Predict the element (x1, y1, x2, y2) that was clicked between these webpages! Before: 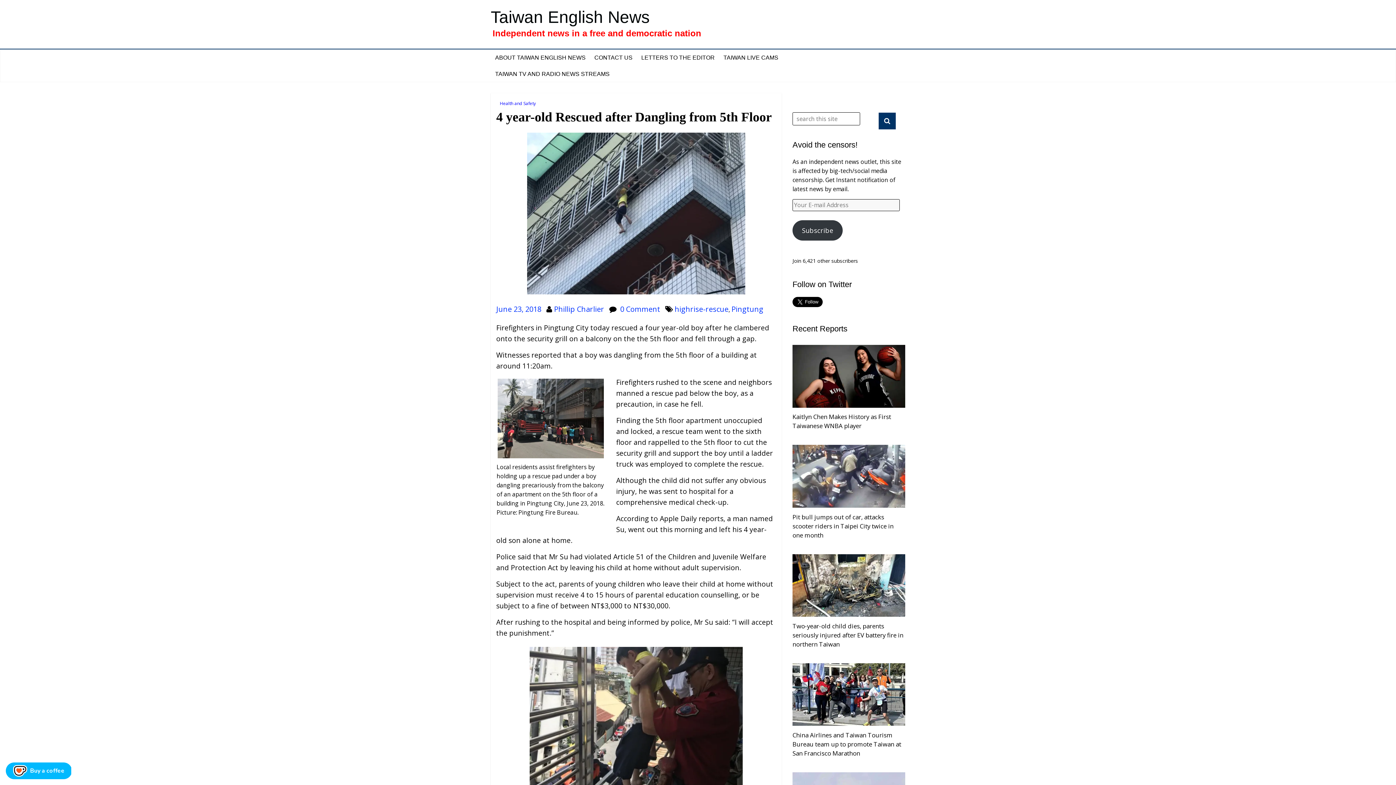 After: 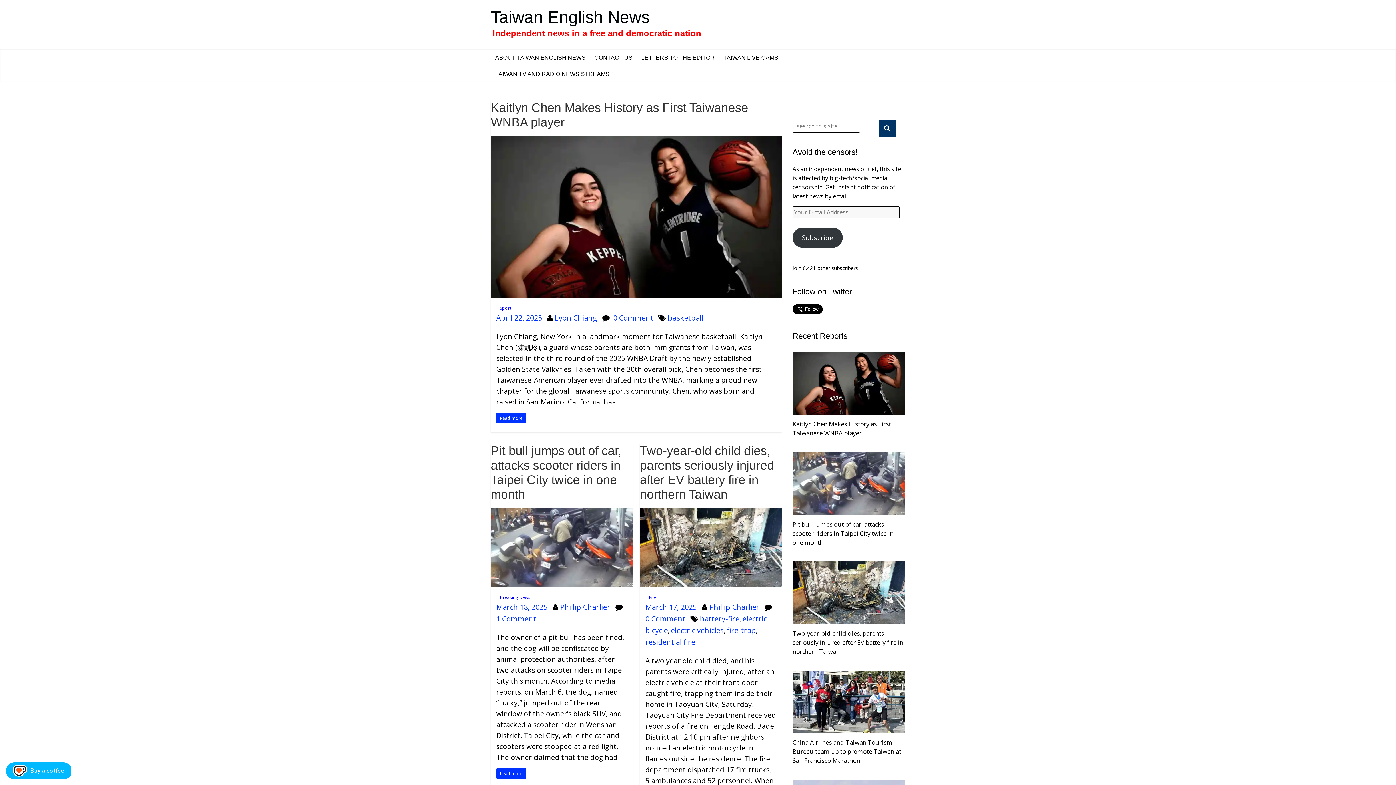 Action: label: Taiwan English News bbox: (490, 7, 649, 26)